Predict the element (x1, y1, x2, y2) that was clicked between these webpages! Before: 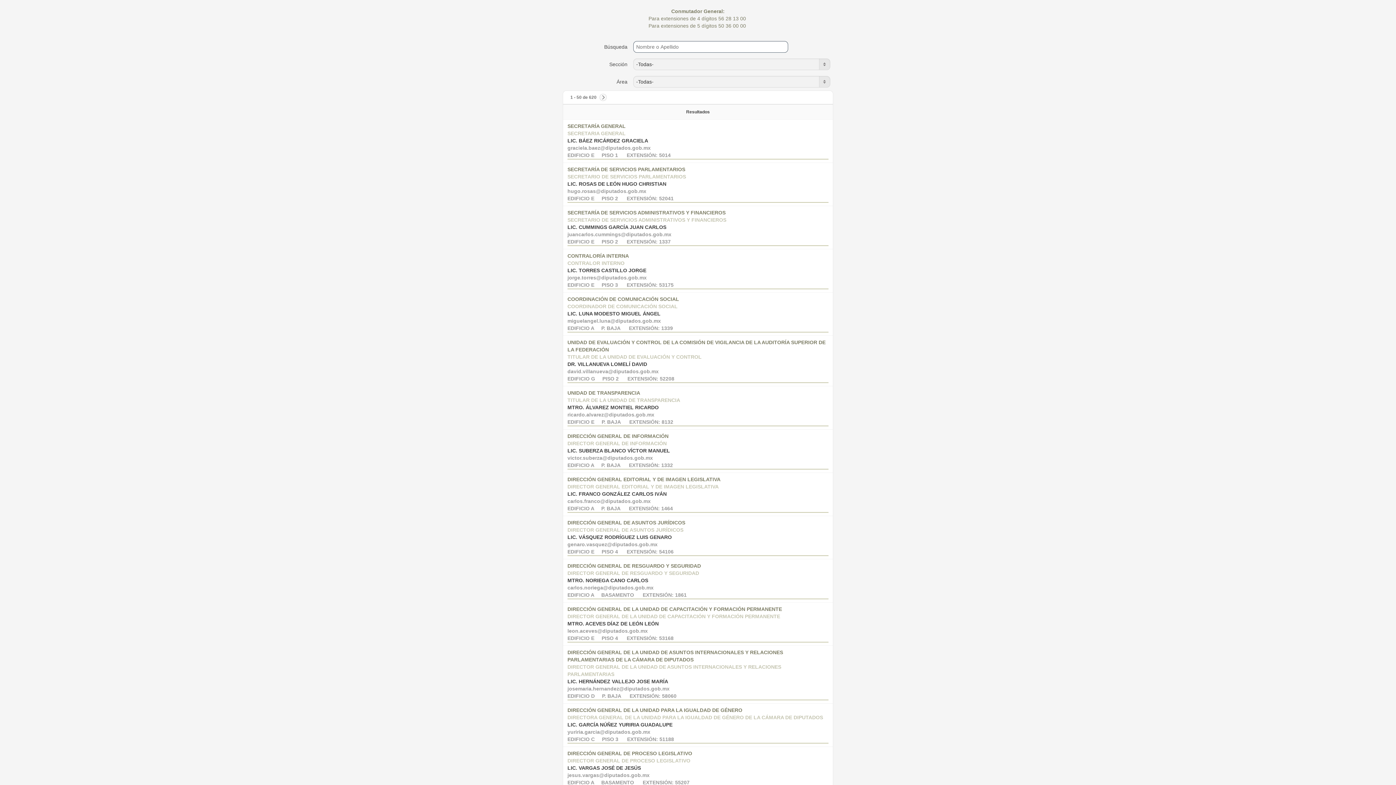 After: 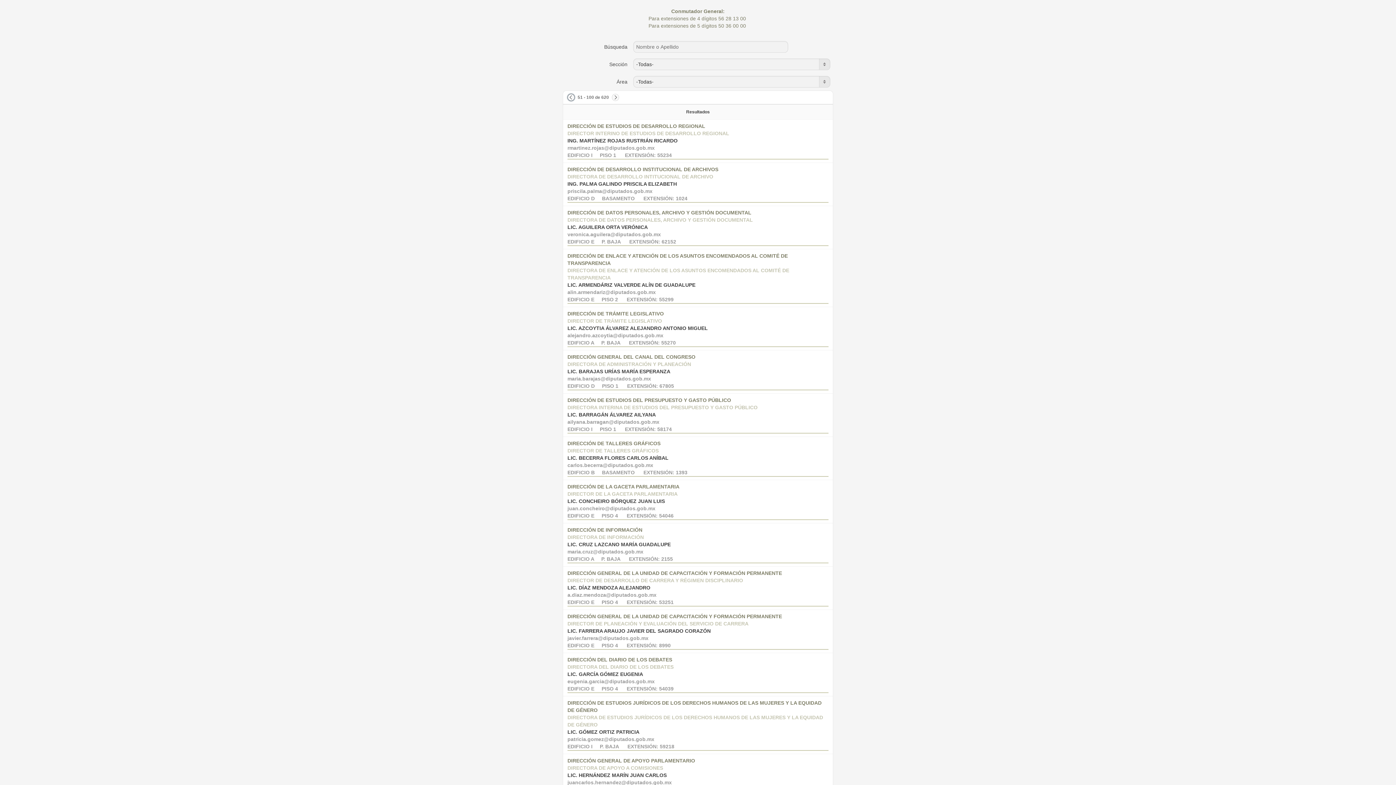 Action: label: Siguiente bbox: (599, 93, 606, 101)